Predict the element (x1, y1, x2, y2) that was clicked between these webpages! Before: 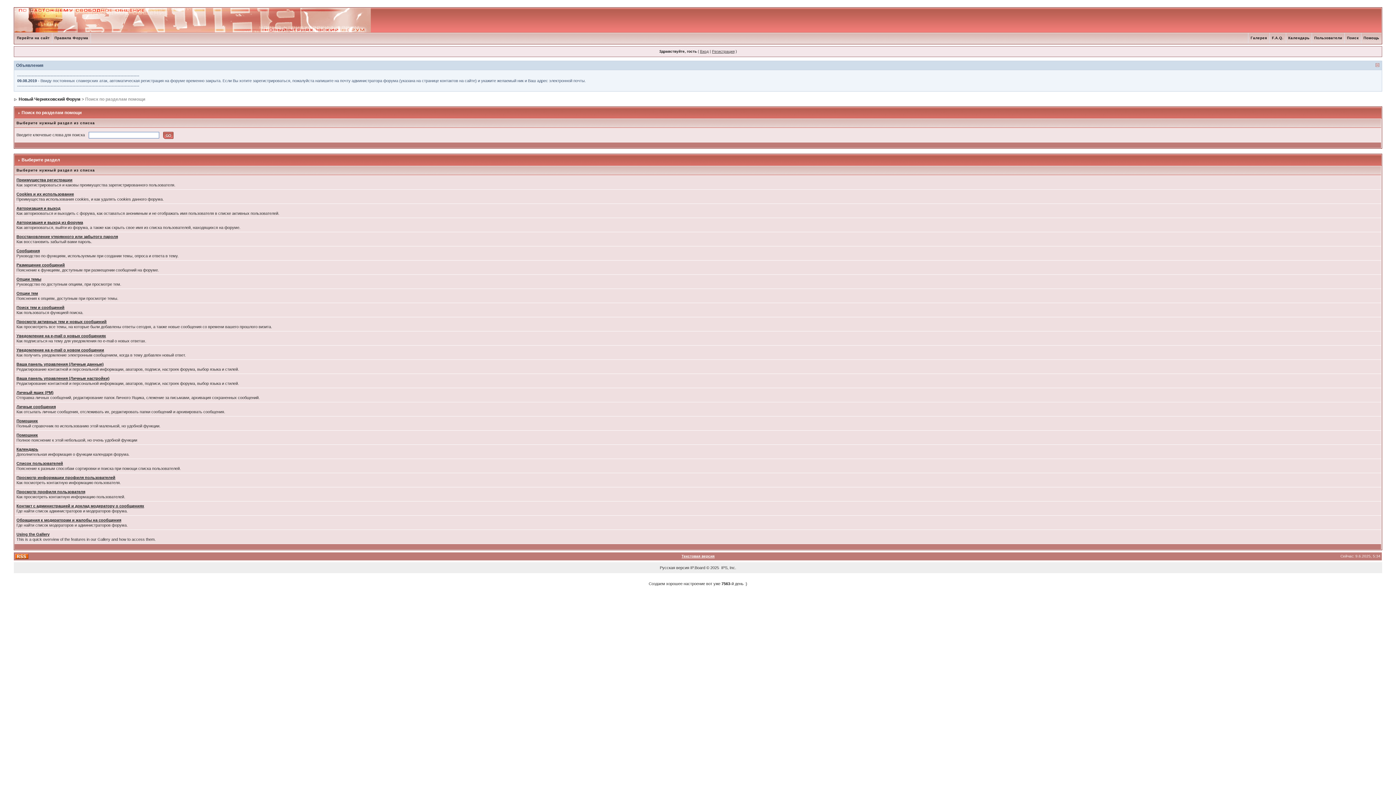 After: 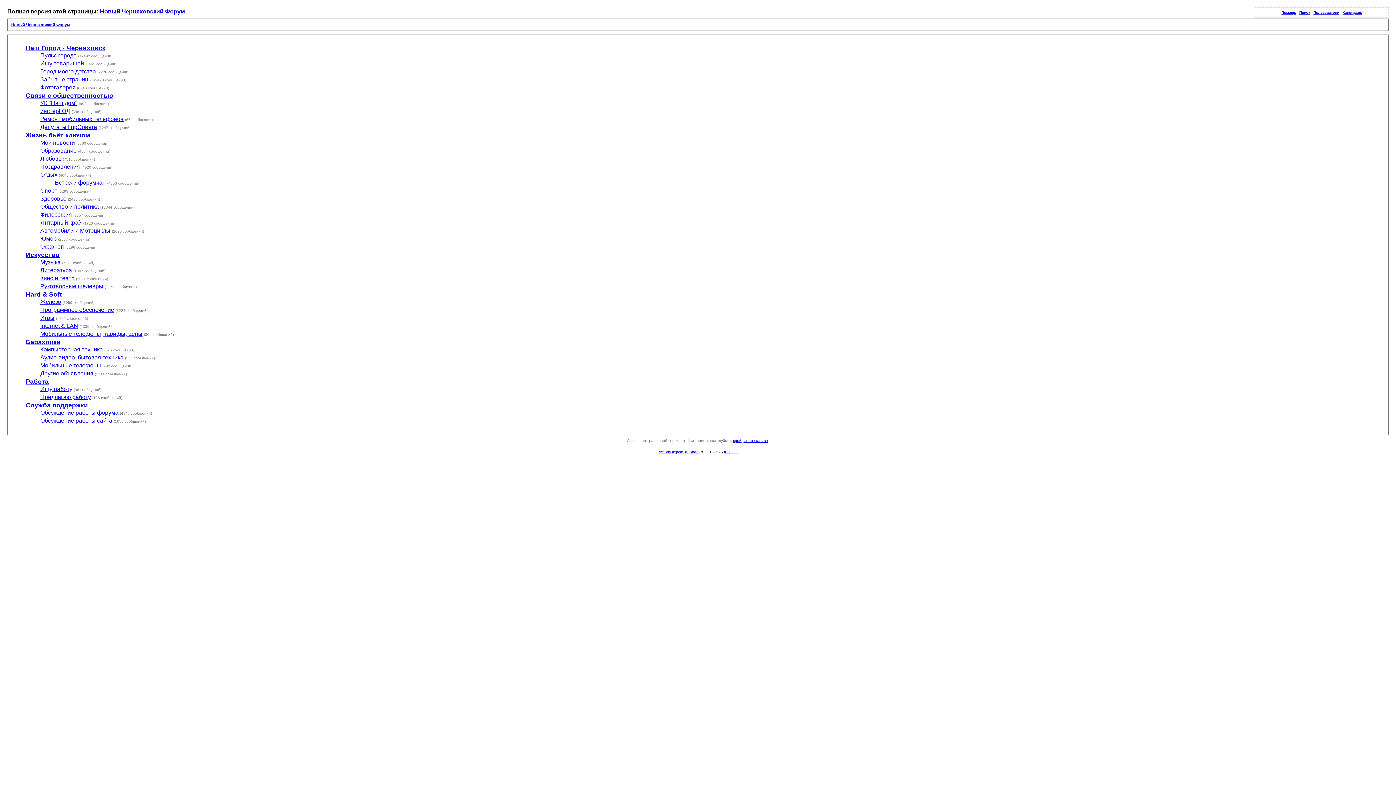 Action: label: Текстовая версия bbox: (681, 554, 714, 558)